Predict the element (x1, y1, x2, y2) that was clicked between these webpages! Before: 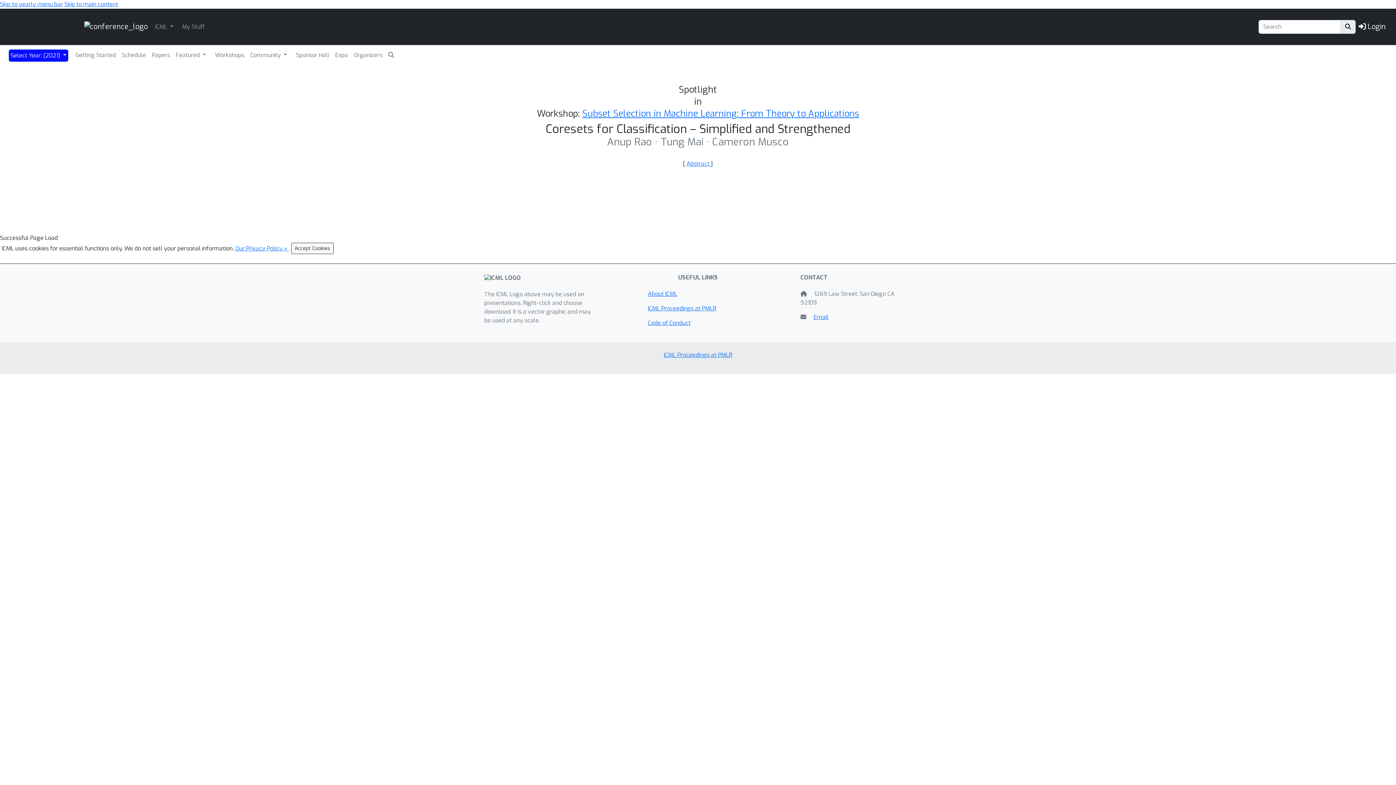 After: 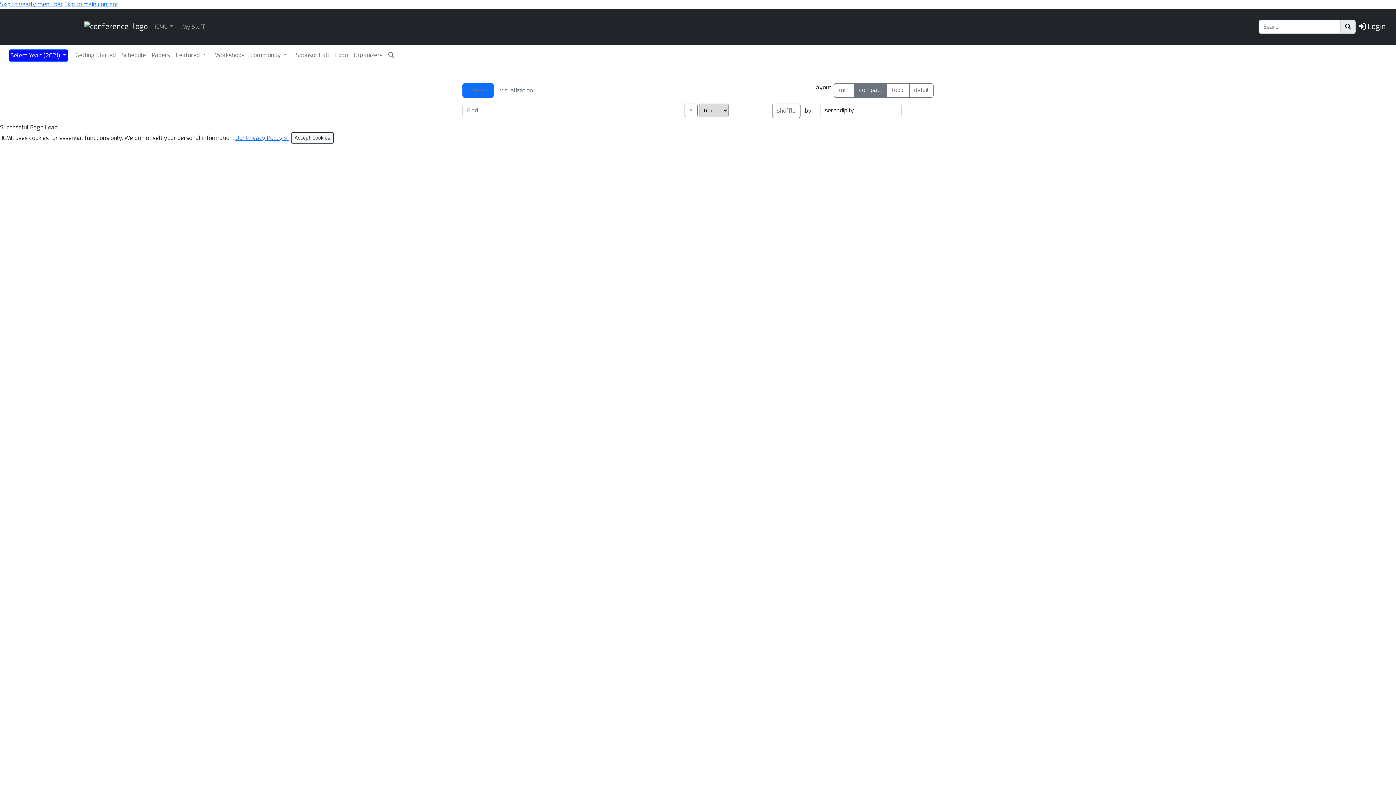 Action: bbox: (150, 49, 171, 60) label: Papers